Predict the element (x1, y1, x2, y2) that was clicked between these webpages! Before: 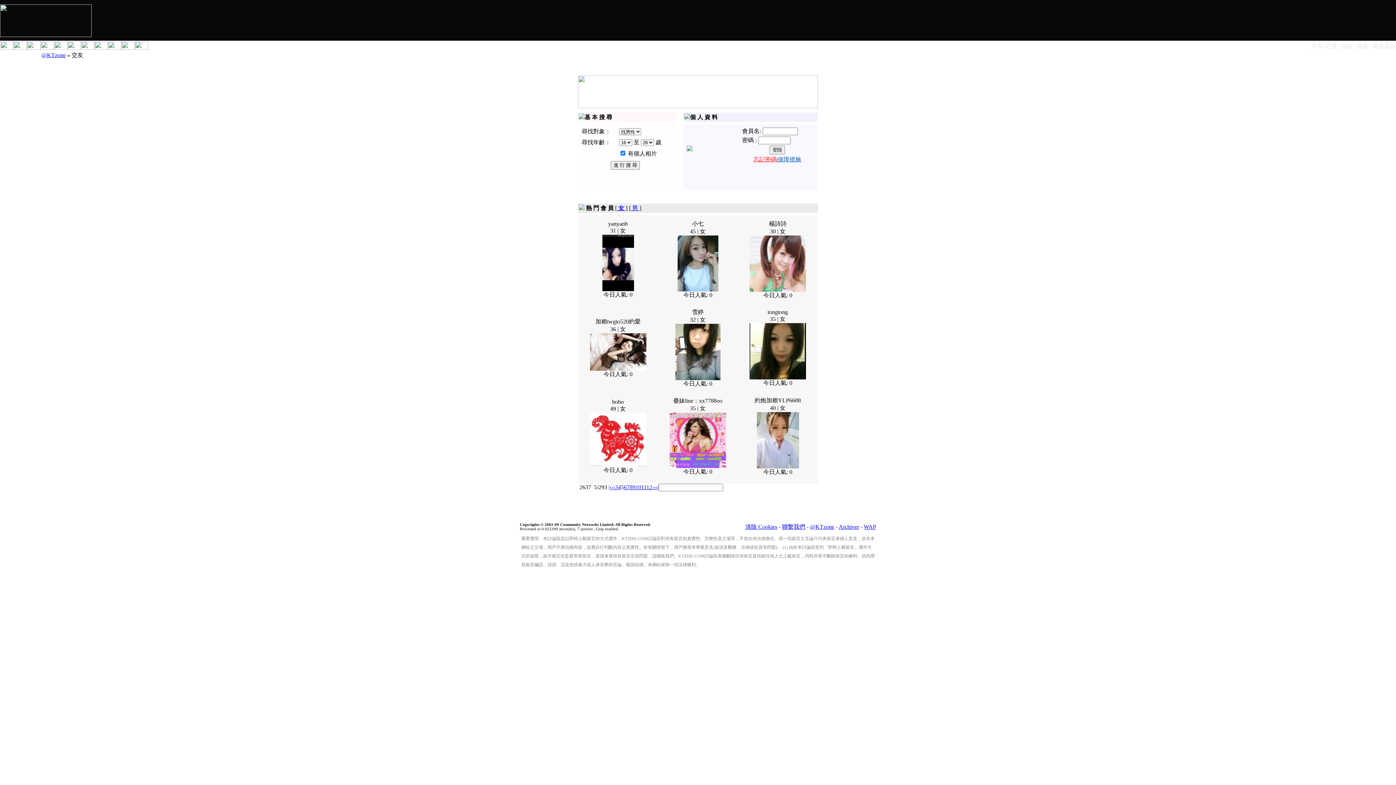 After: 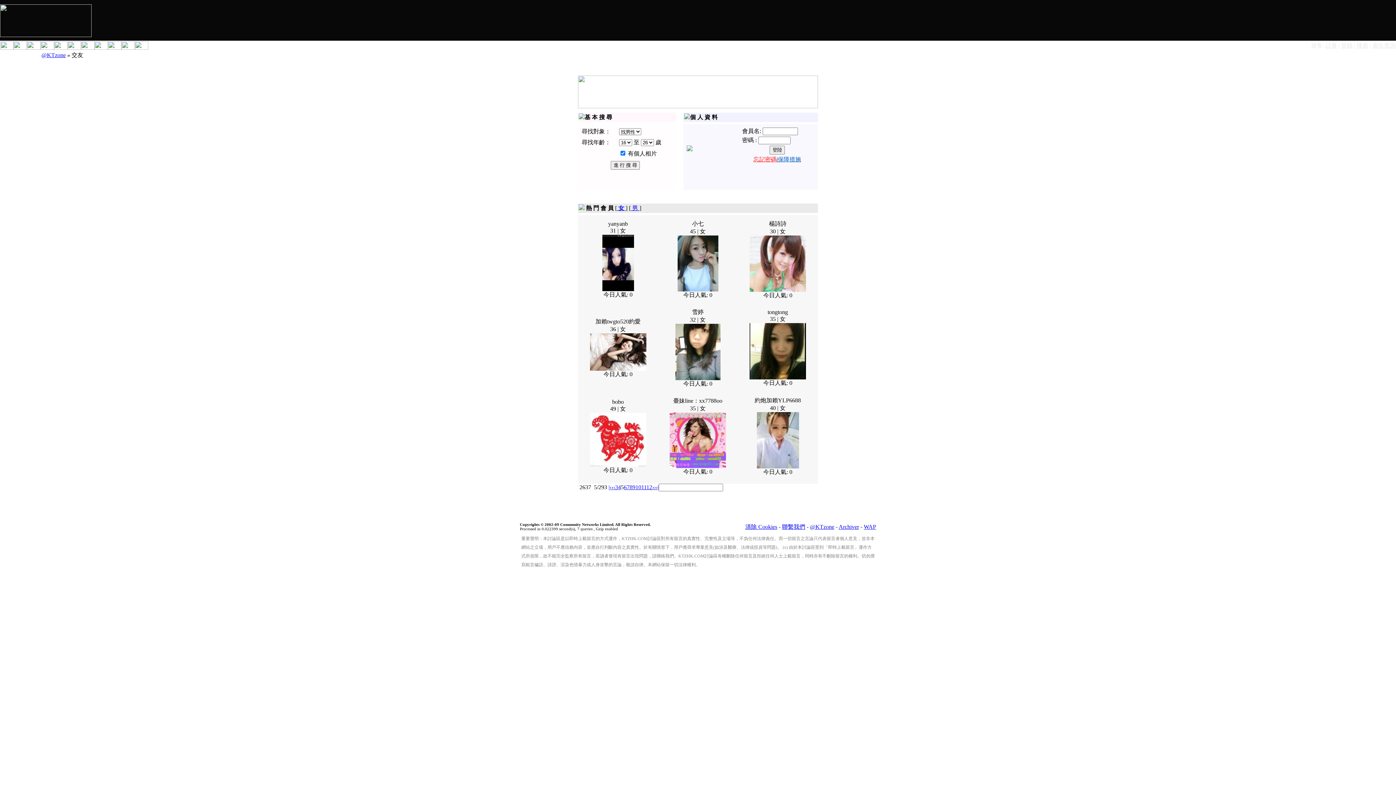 Action: bbox: (749, 286, 806, 293)